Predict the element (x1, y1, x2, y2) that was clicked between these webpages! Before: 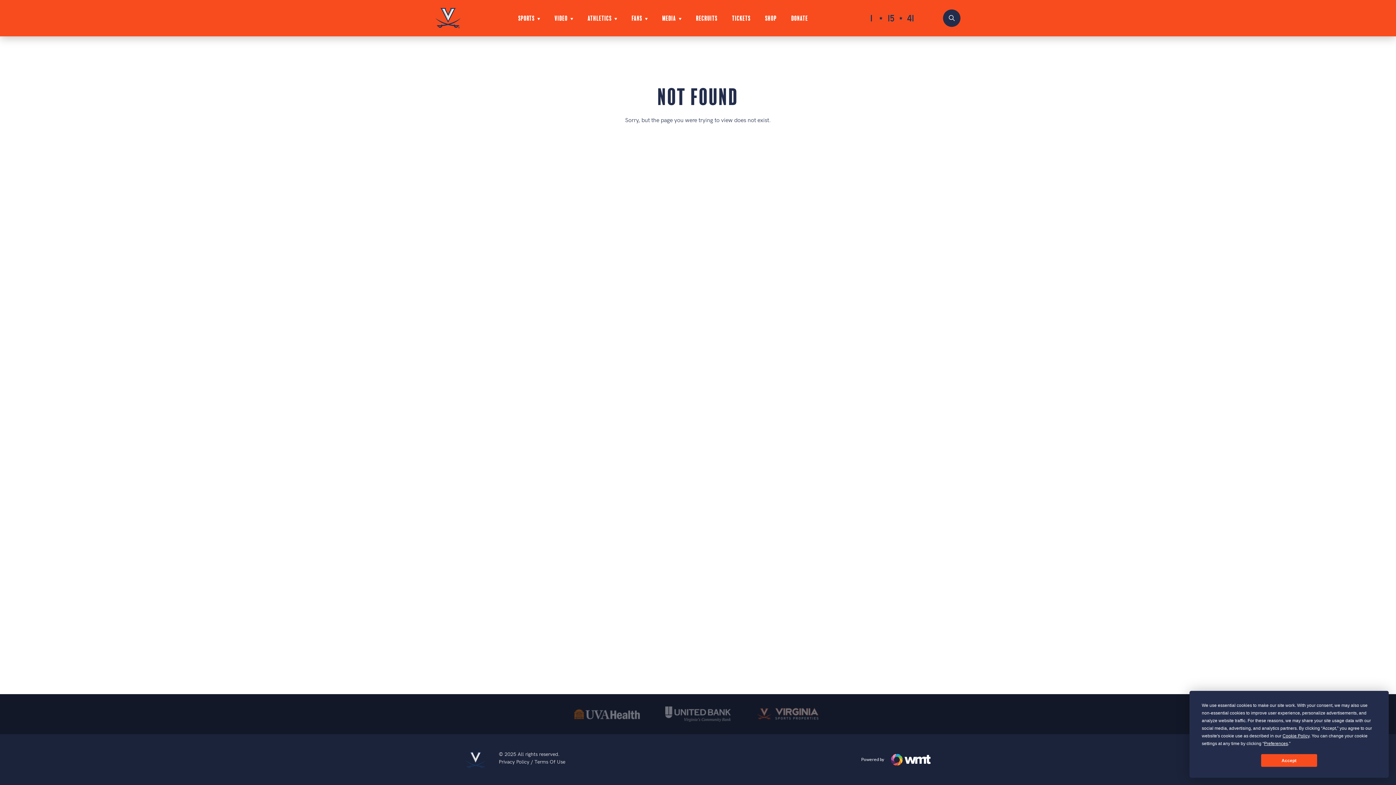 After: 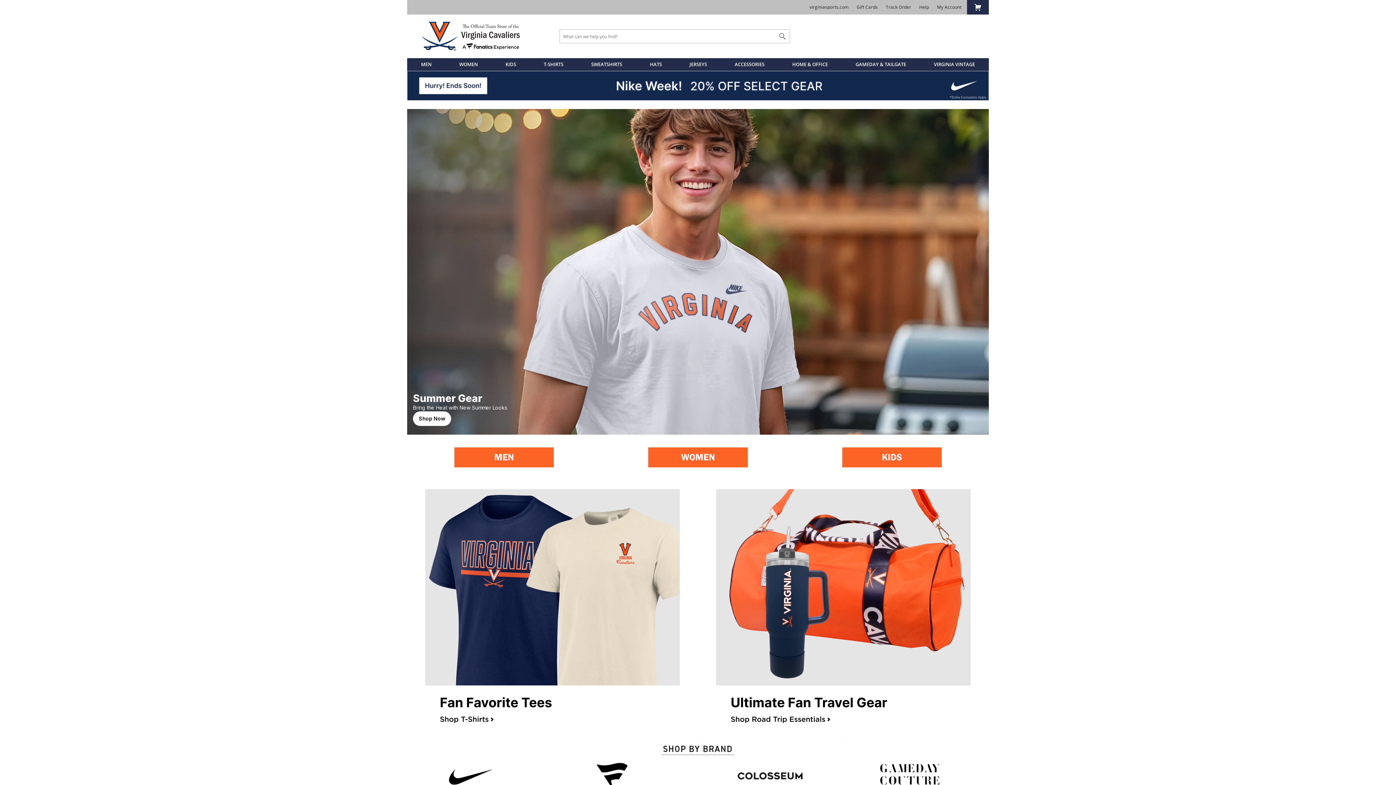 Action: label: SHOP bbox: (765, 14, 776, 20)